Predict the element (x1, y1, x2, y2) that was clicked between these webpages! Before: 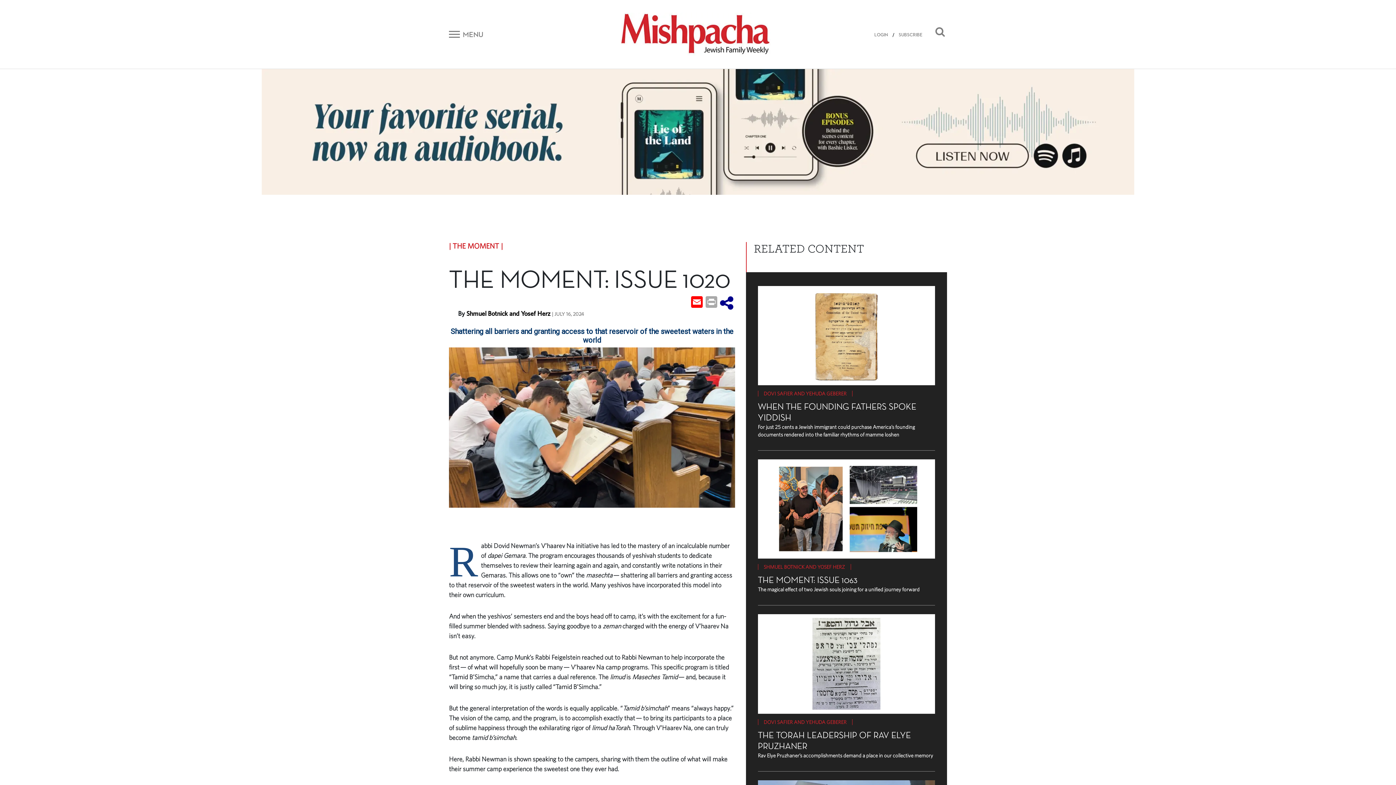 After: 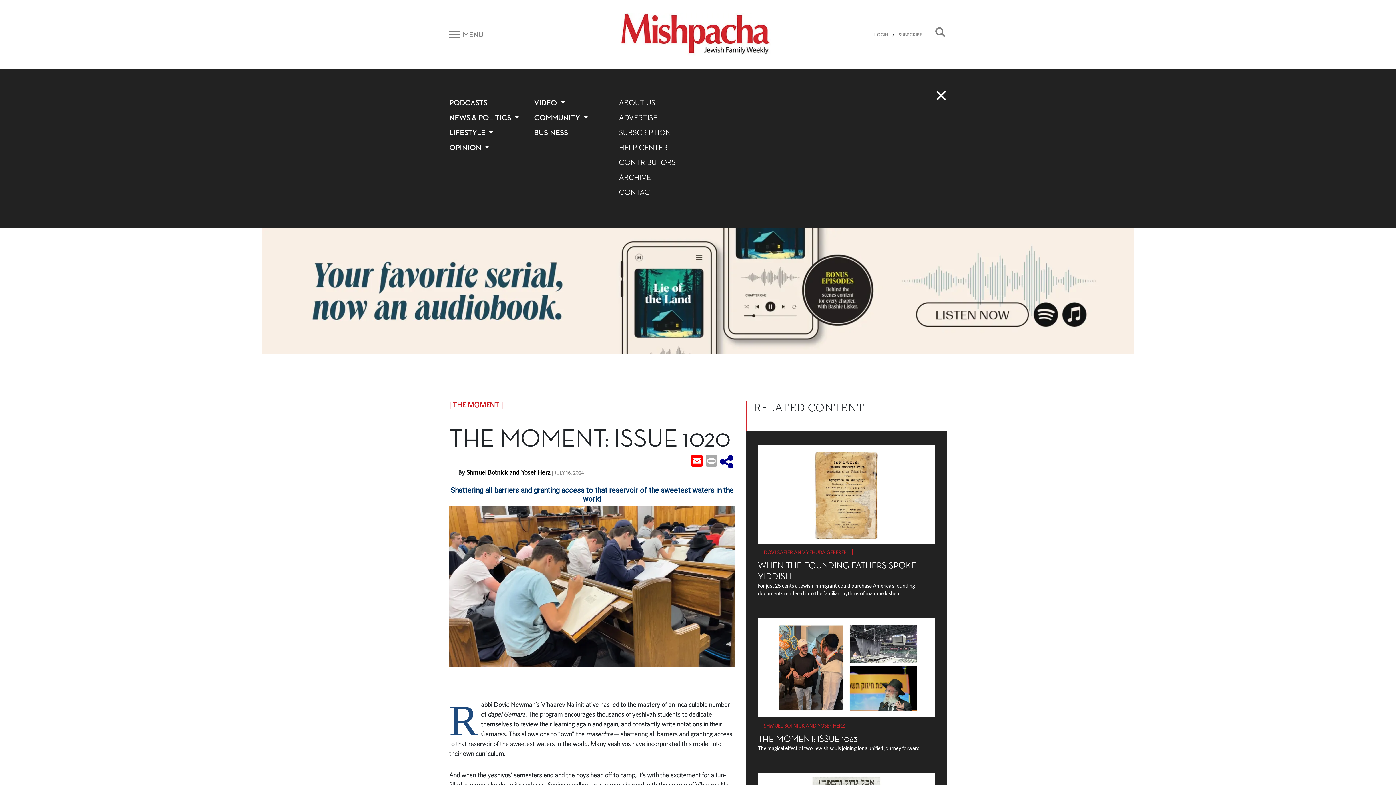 Action: bbox: (449, 29, 483, 38) label: Toggle navigation